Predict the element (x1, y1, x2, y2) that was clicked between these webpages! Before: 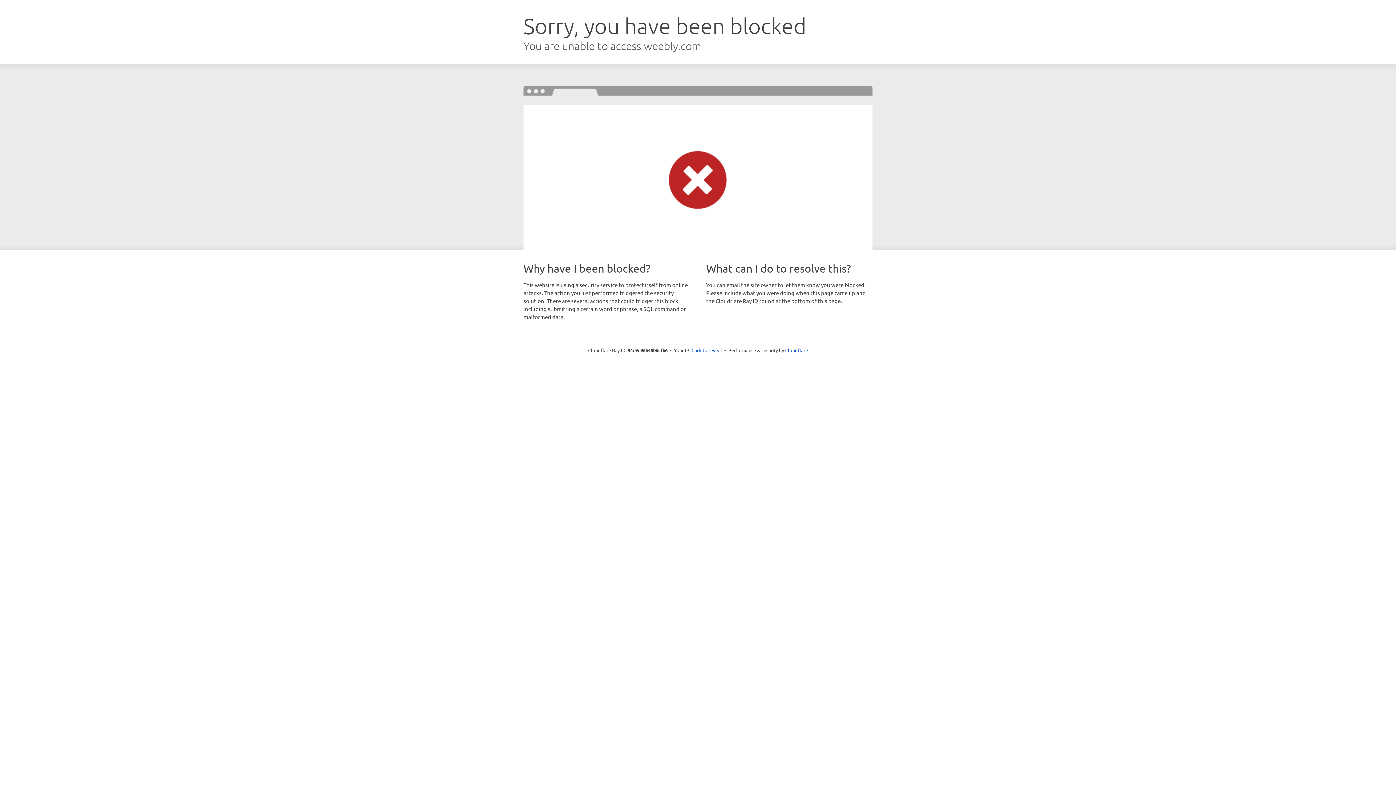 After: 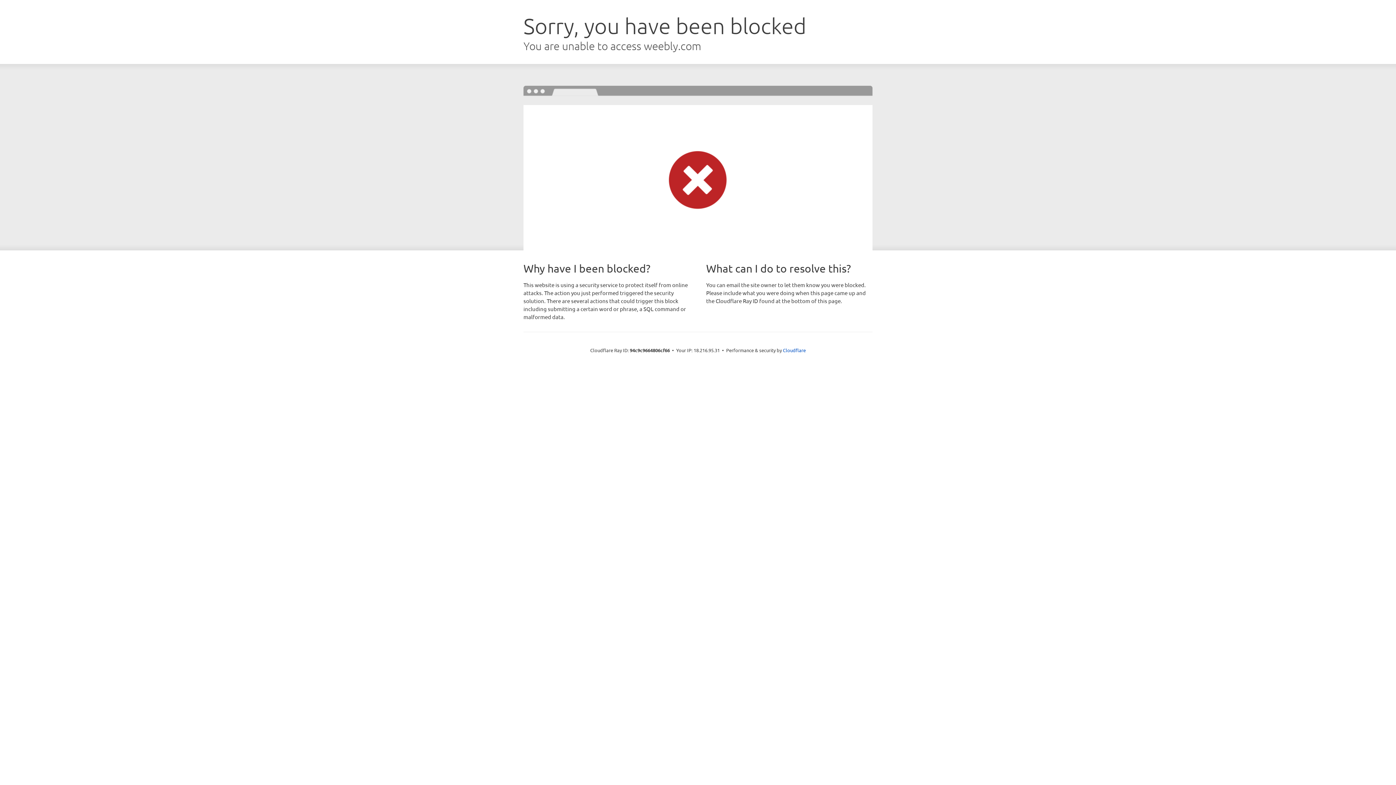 Action: bbox: (691, 346, 722, 353) label: Click to reveal